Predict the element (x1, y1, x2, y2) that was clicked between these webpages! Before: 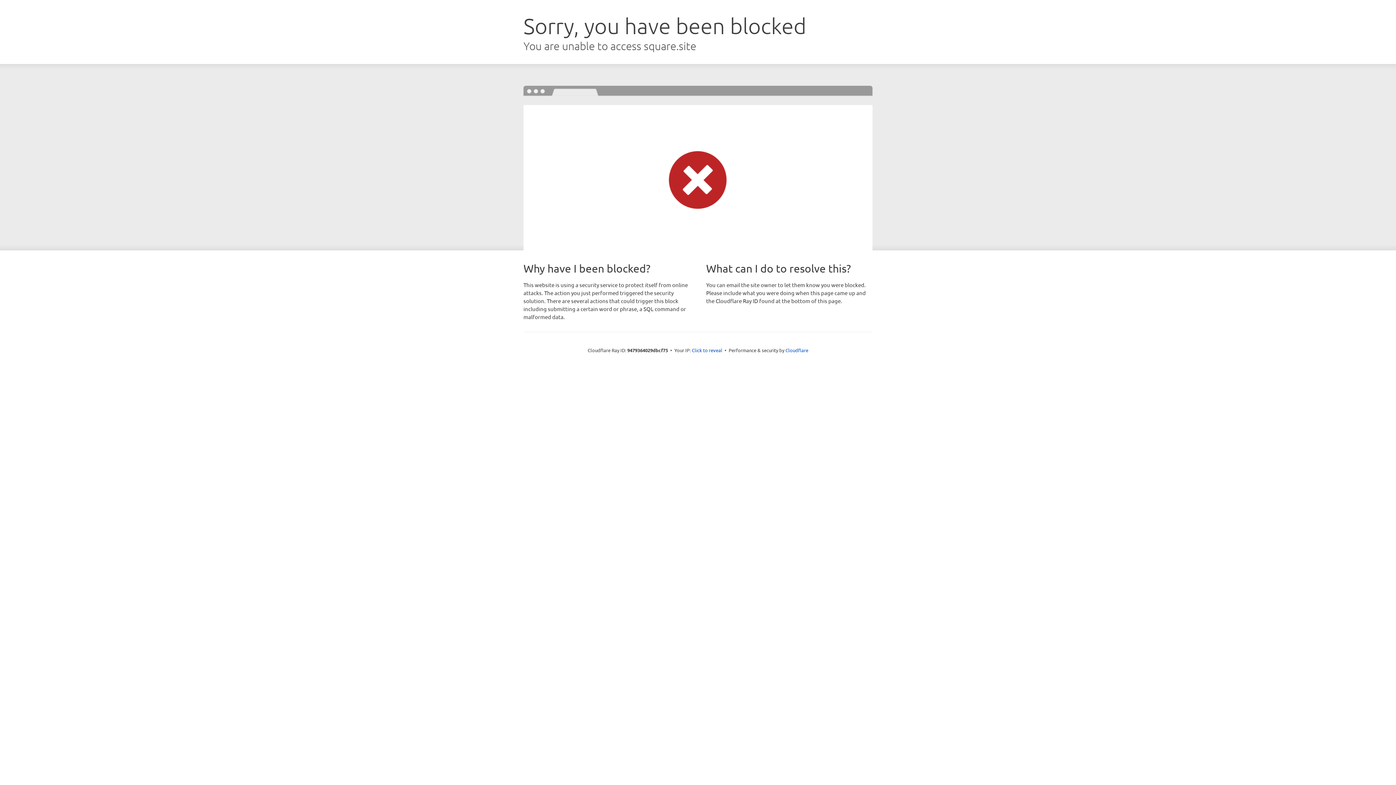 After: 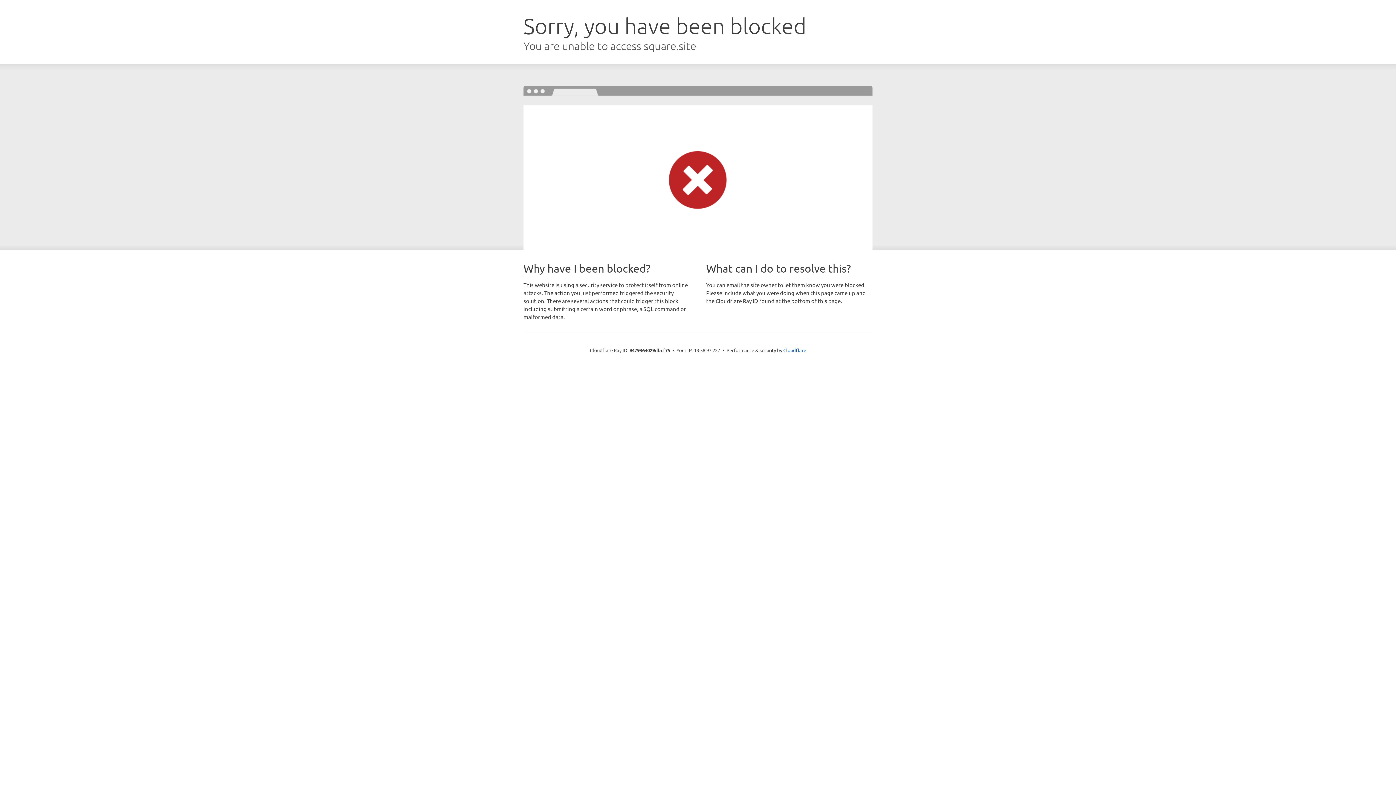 Action: bbox: (692, 346, 722, 353) label: Click to reveal